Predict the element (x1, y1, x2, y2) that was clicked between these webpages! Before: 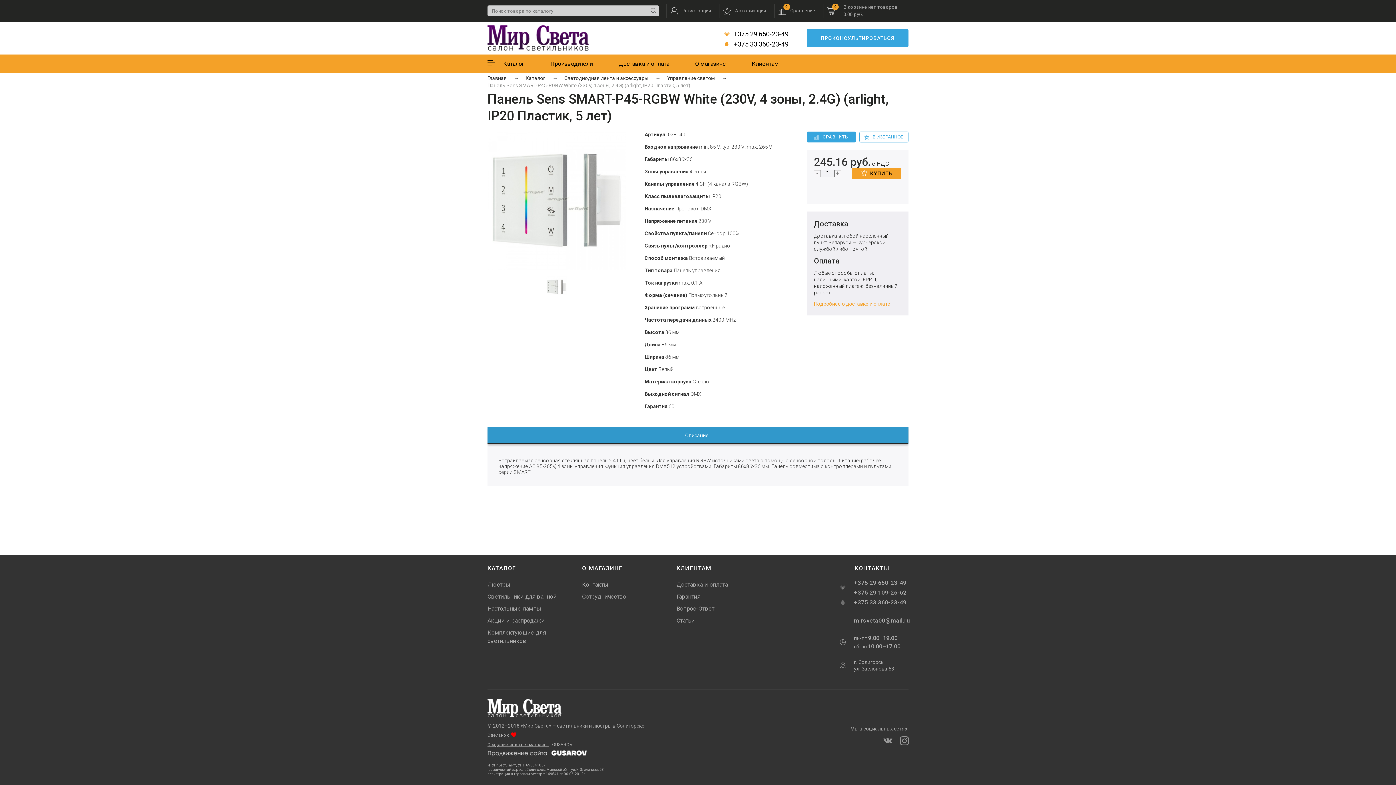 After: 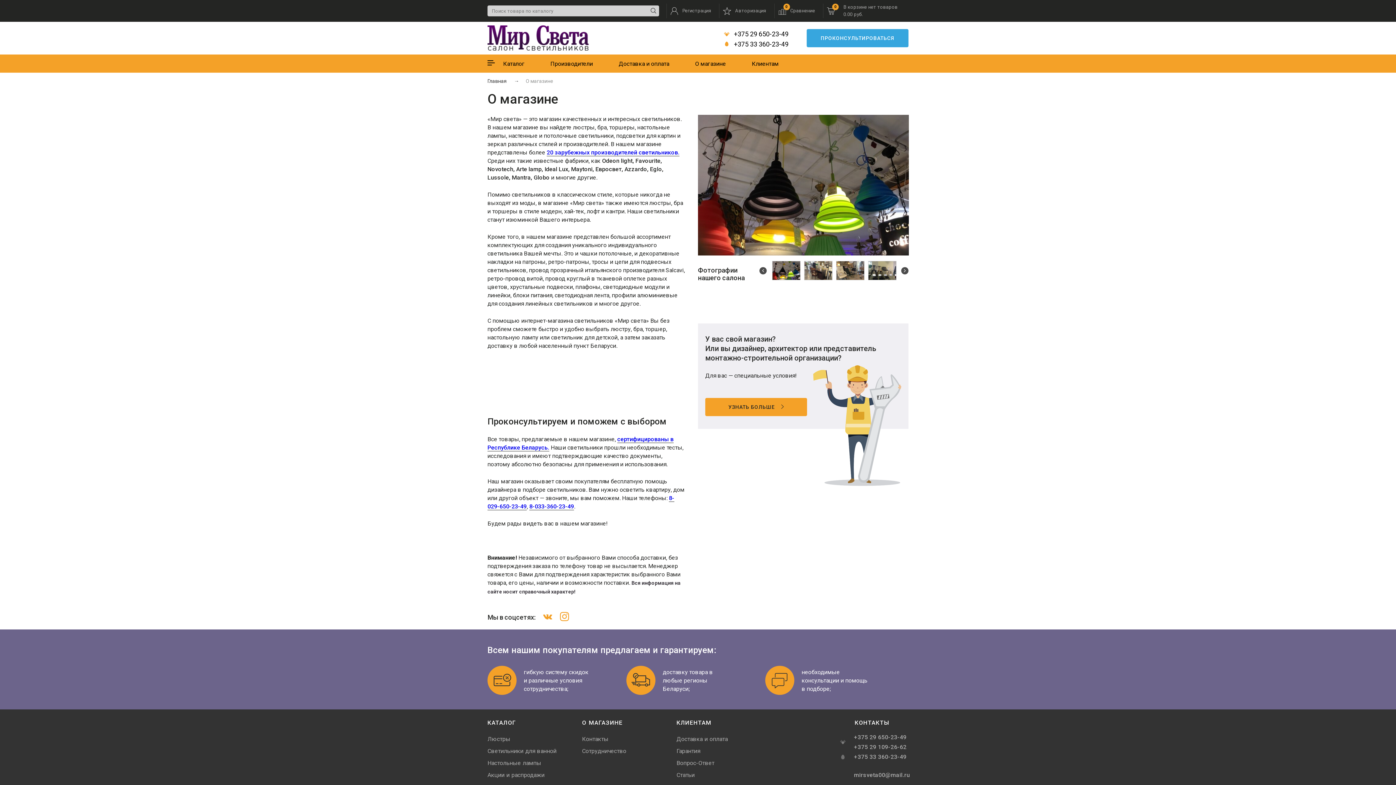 Action: bbox: (694, 54, 727, 72) label: О магазине